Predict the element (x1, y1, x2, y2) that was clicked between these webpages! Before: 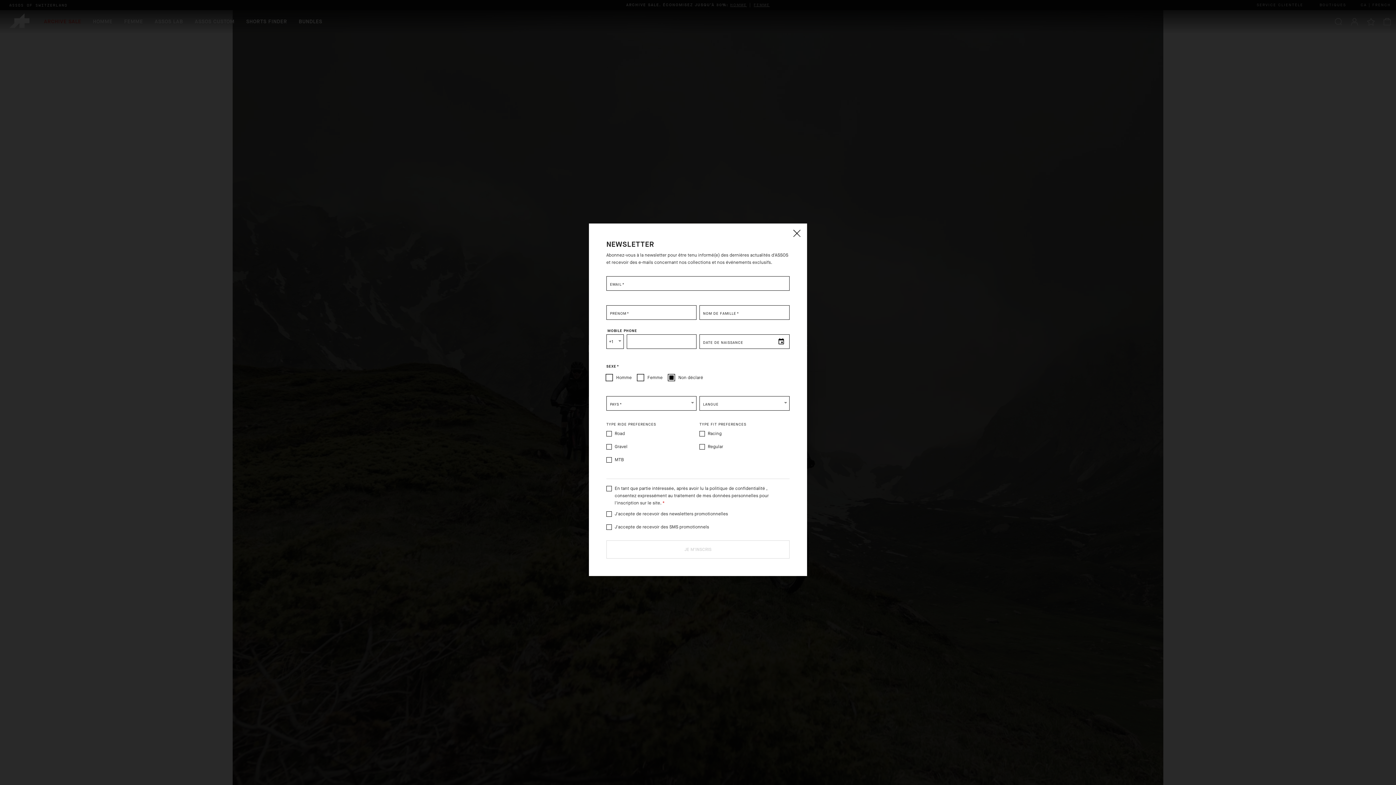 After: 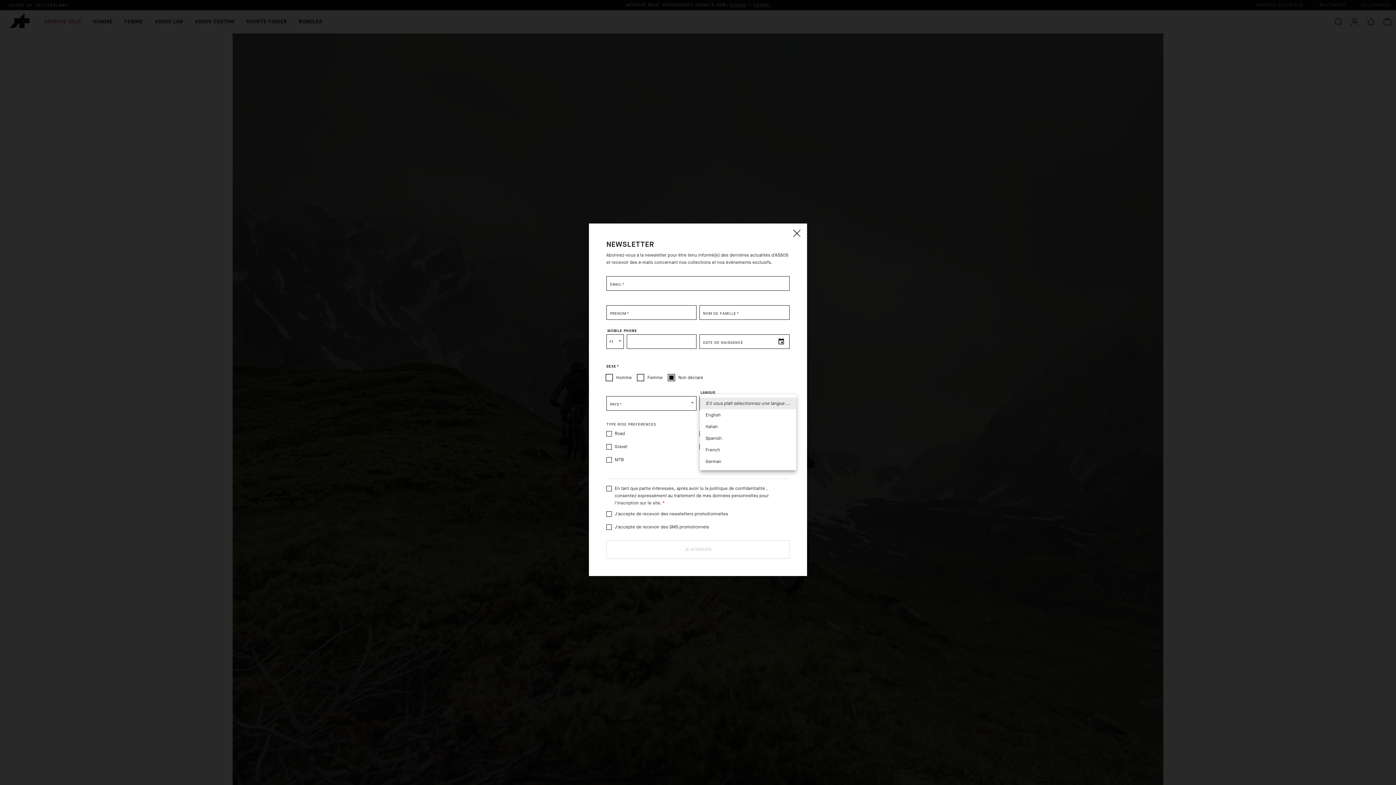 Action: bbox: (700, 397, 789, 409) label: ​